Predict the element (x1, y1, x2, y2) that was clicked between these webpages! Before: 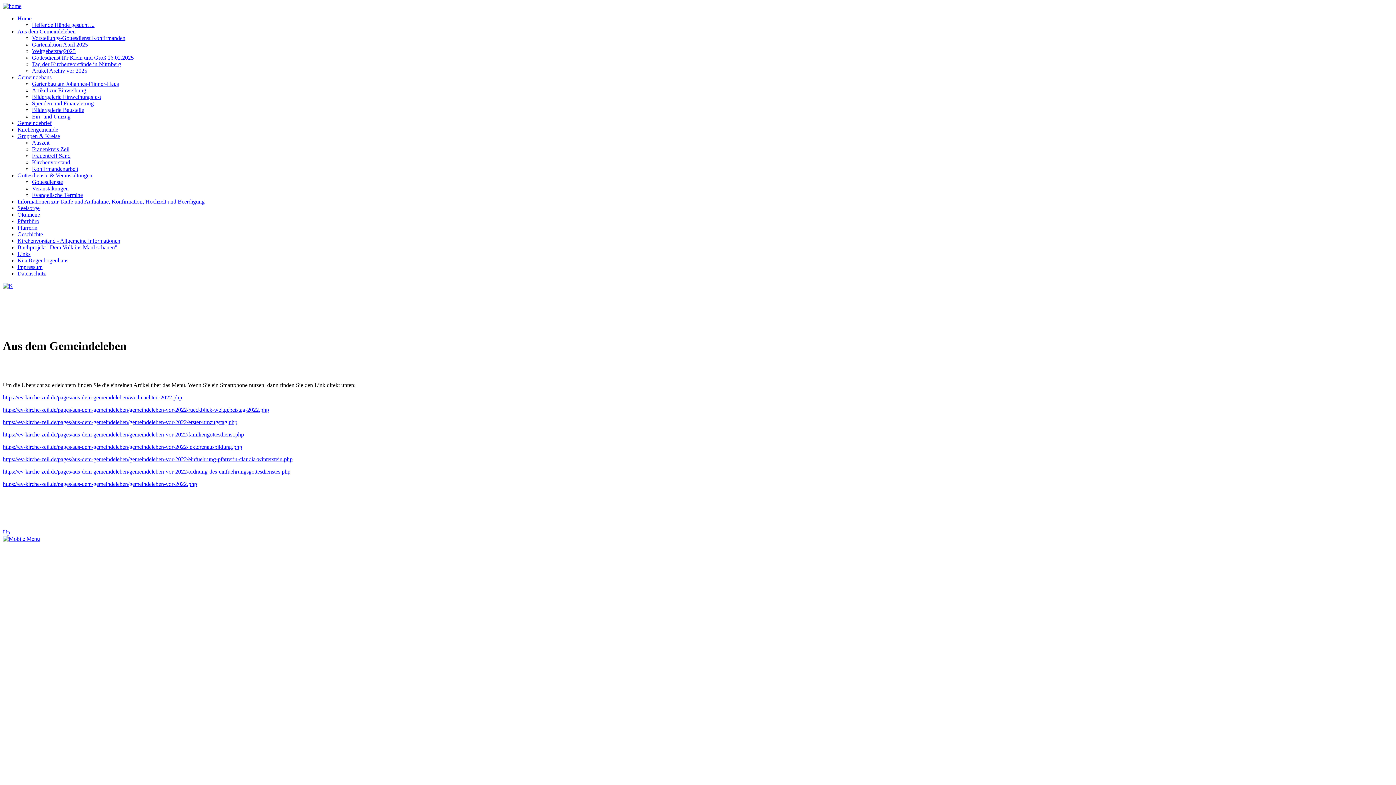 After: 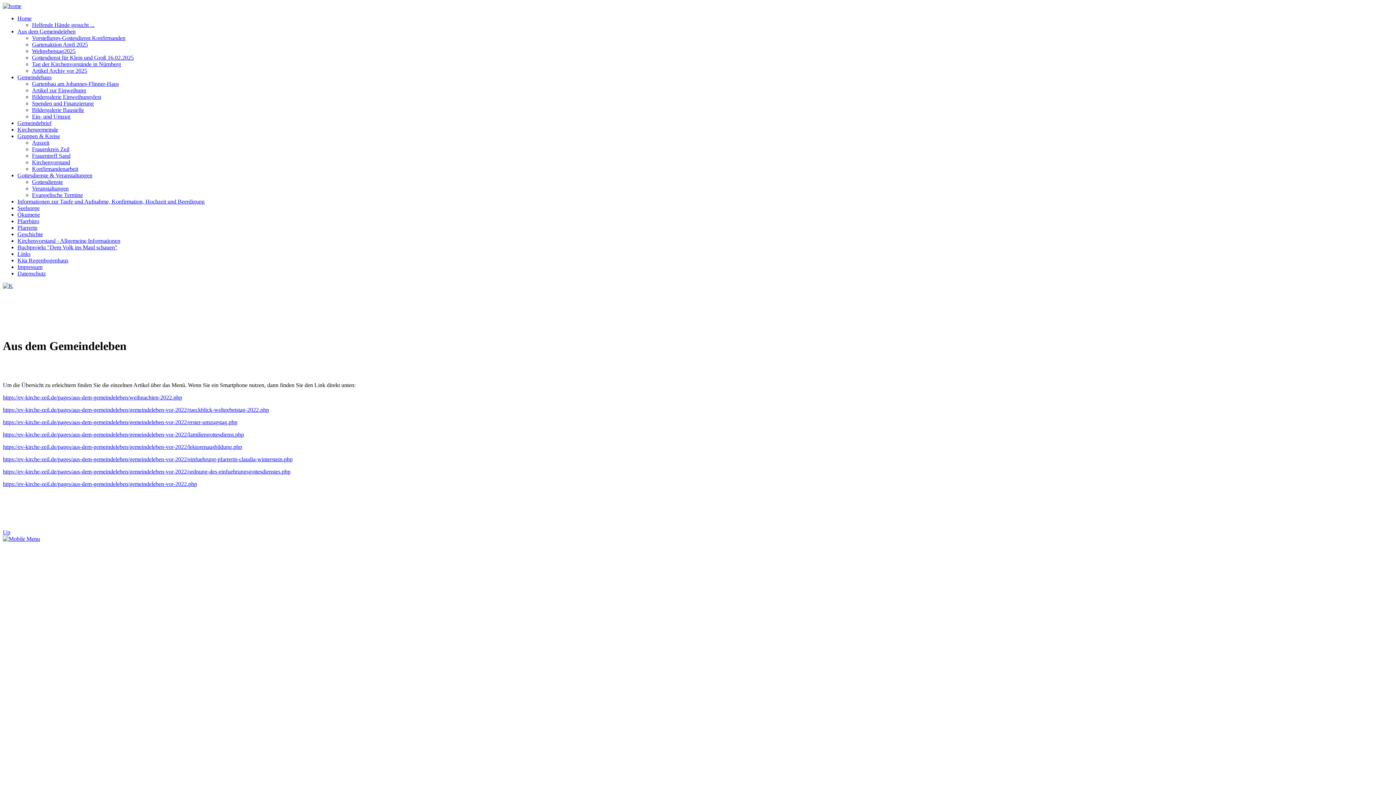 Action: label: Aus dem Gemeindeleben bbox: (2, 339, 126, 352)